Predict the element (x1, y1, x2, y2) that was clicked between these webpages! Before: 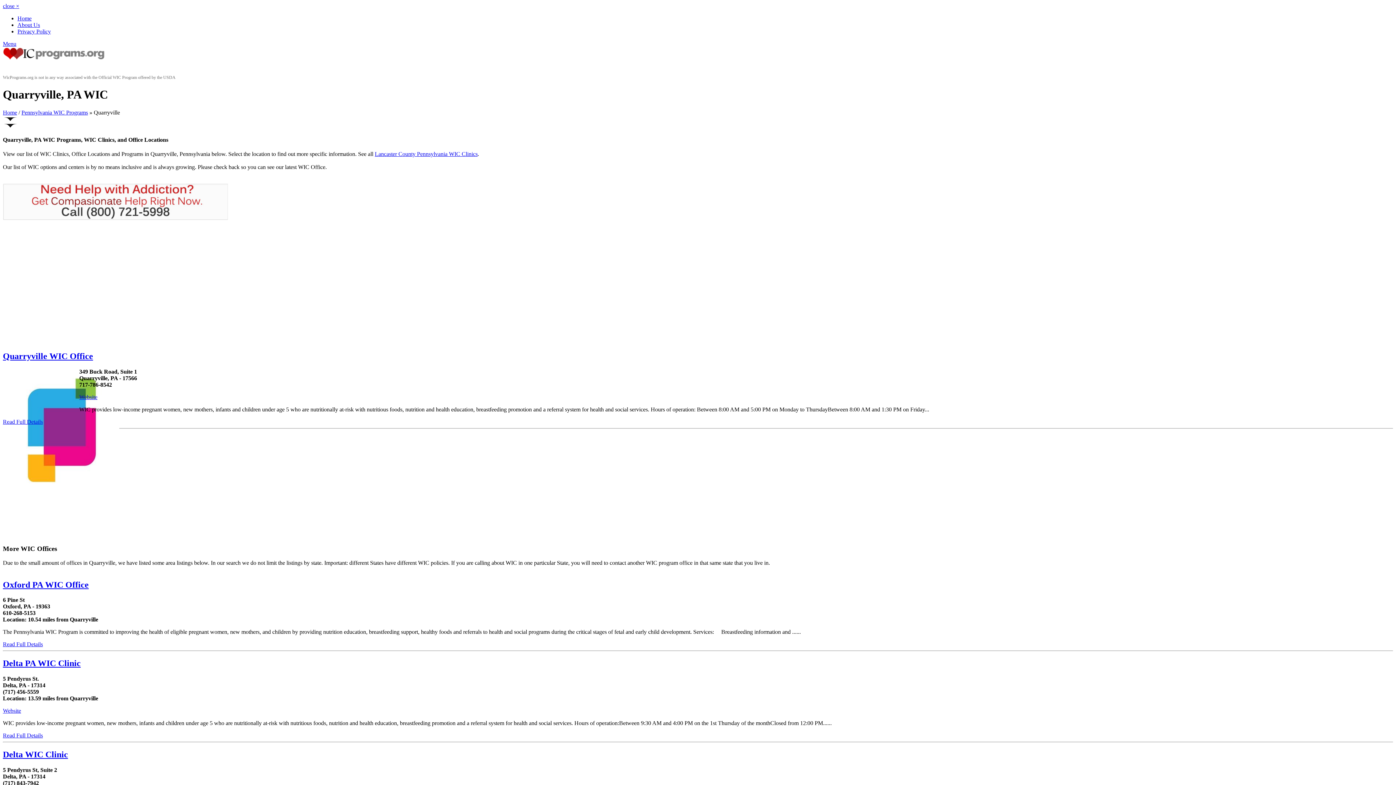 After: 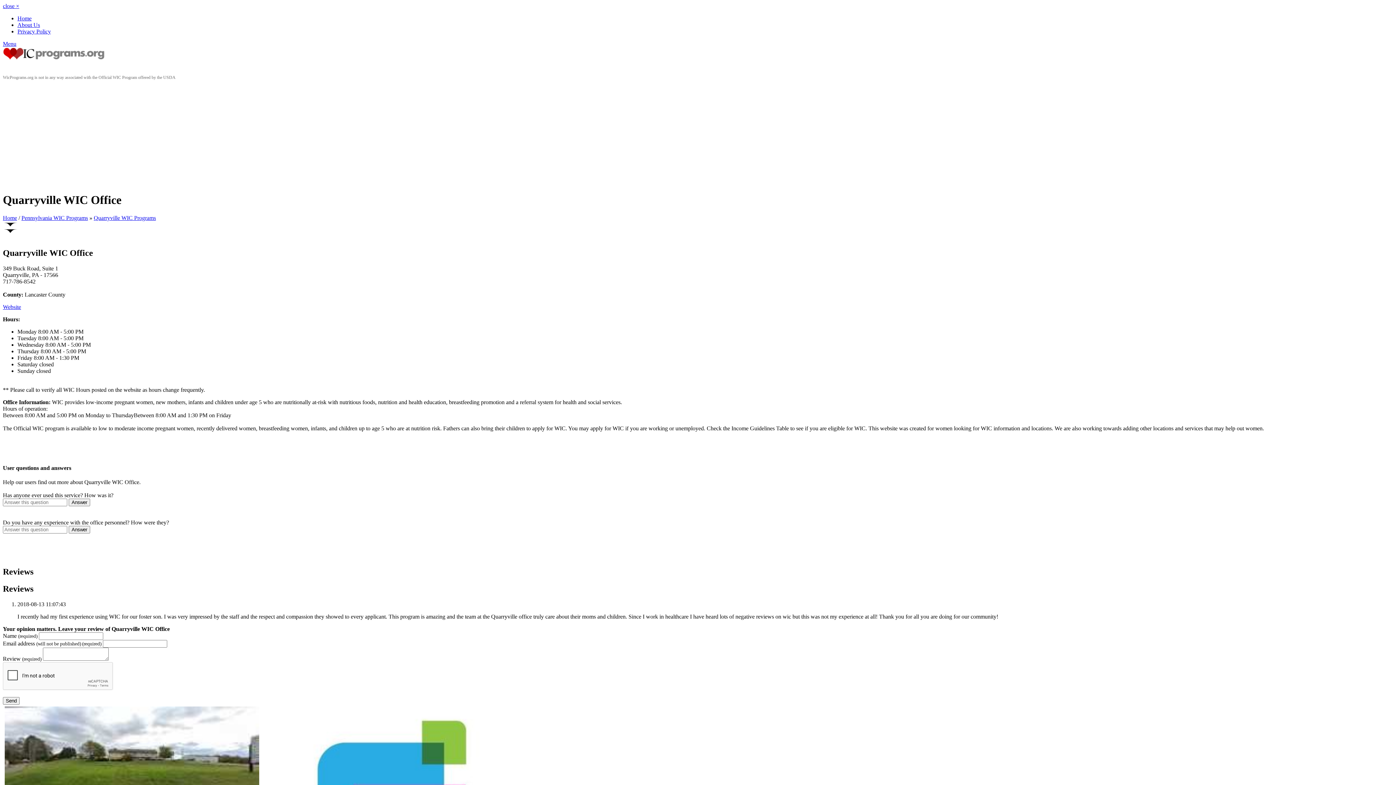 Action: bbox: (2, 418, 42, 425) label: Read Full Details